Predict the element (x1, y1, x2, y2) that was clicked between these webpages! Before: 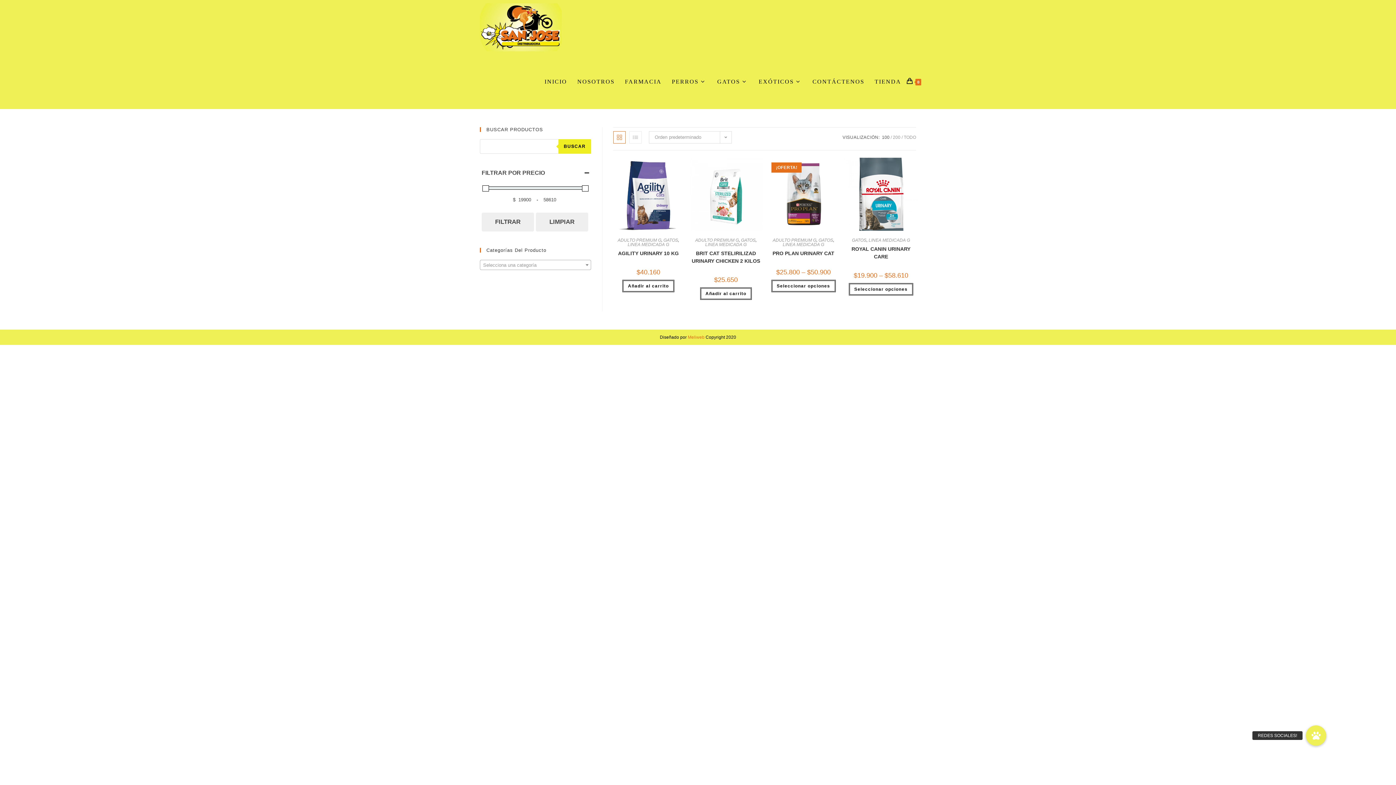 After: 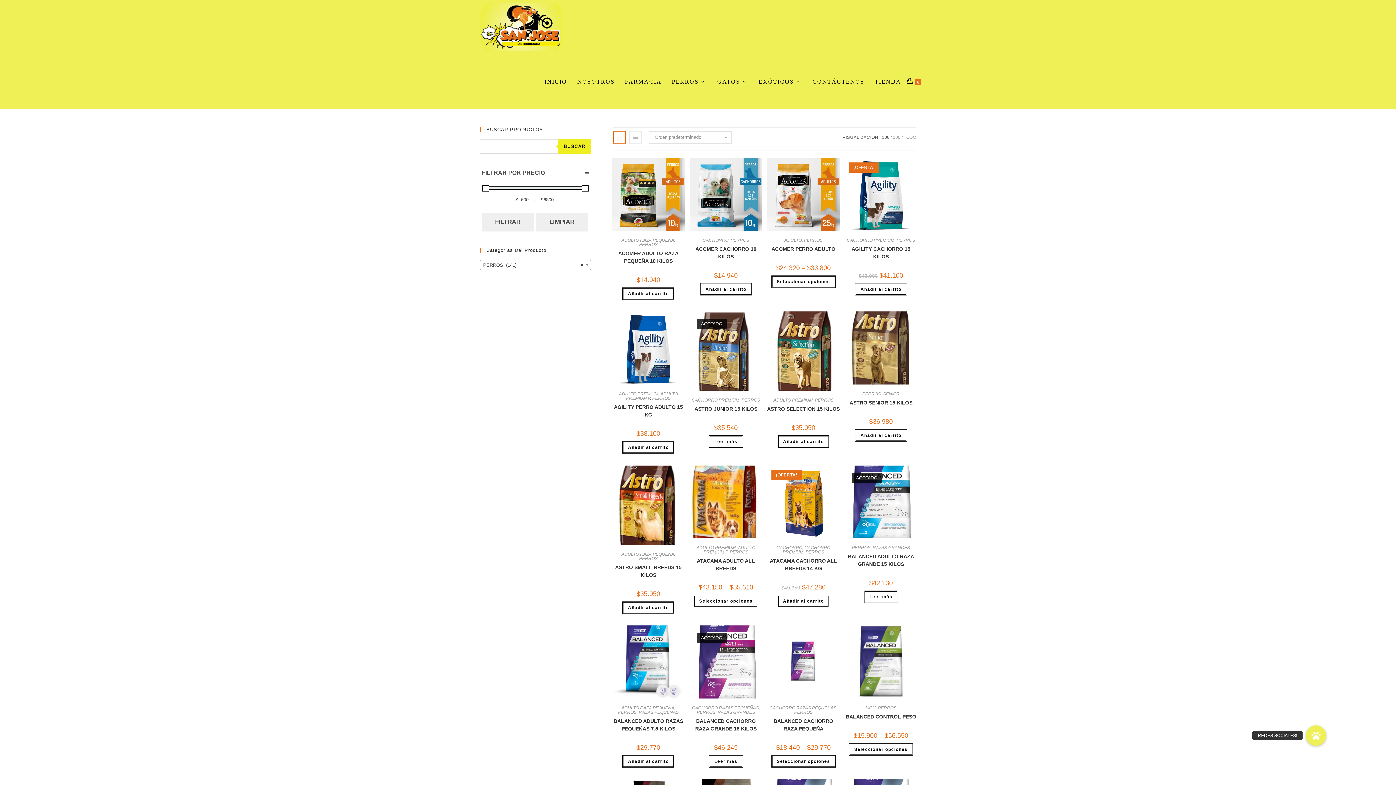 Action: label: PERROS bbox: (666, 54, 712, 109)